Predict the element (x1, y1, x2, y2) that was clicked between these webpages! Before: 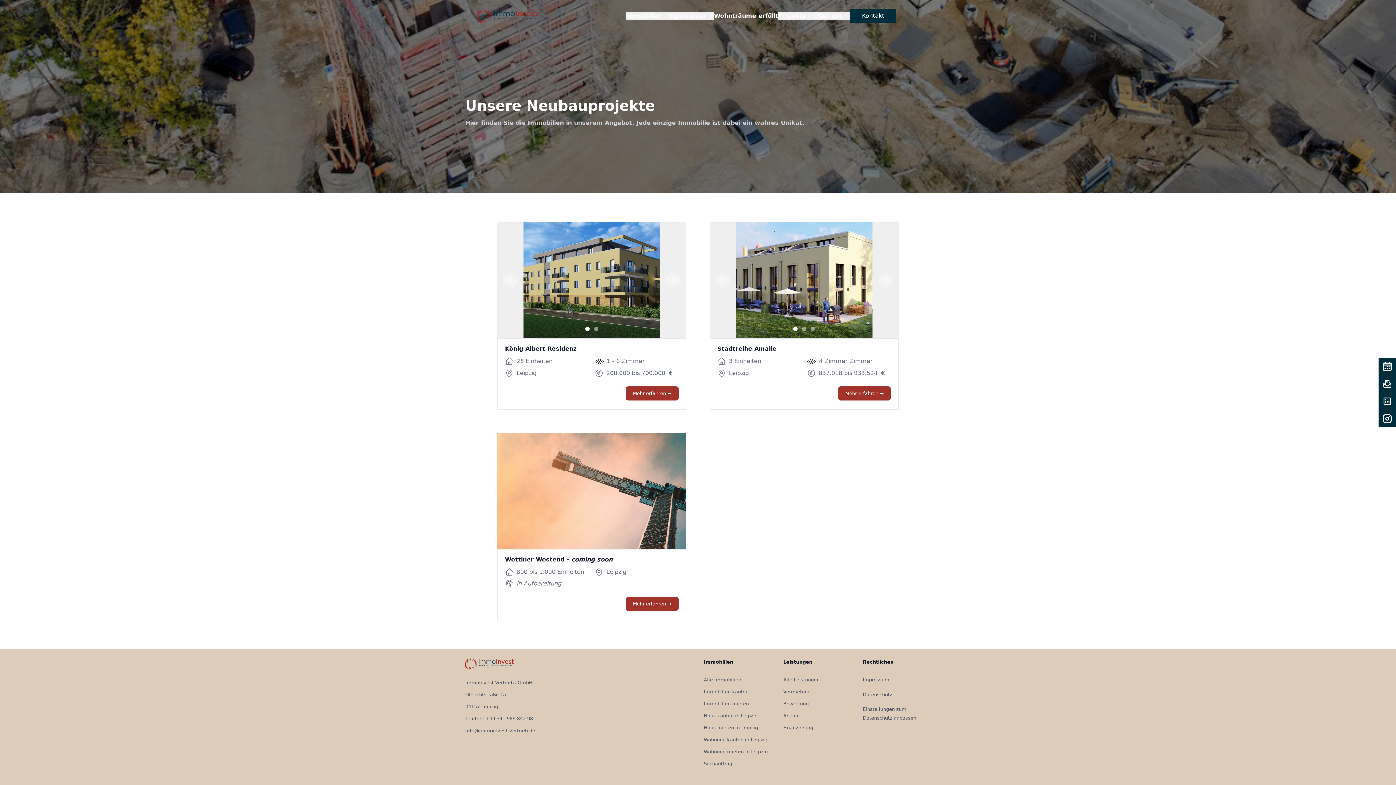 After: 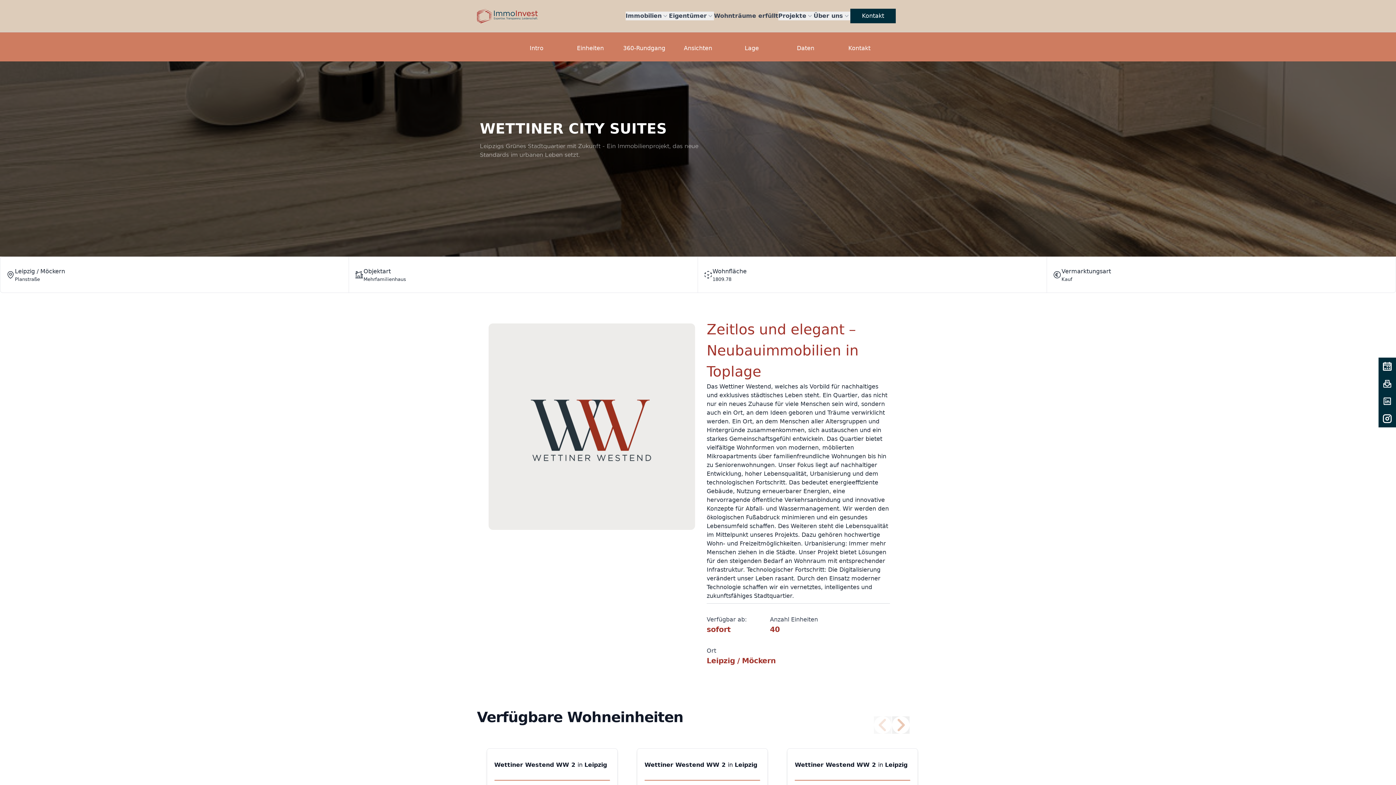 Action: bbox: (625, 597, 678, 611) label: Mehr erfahren
 →